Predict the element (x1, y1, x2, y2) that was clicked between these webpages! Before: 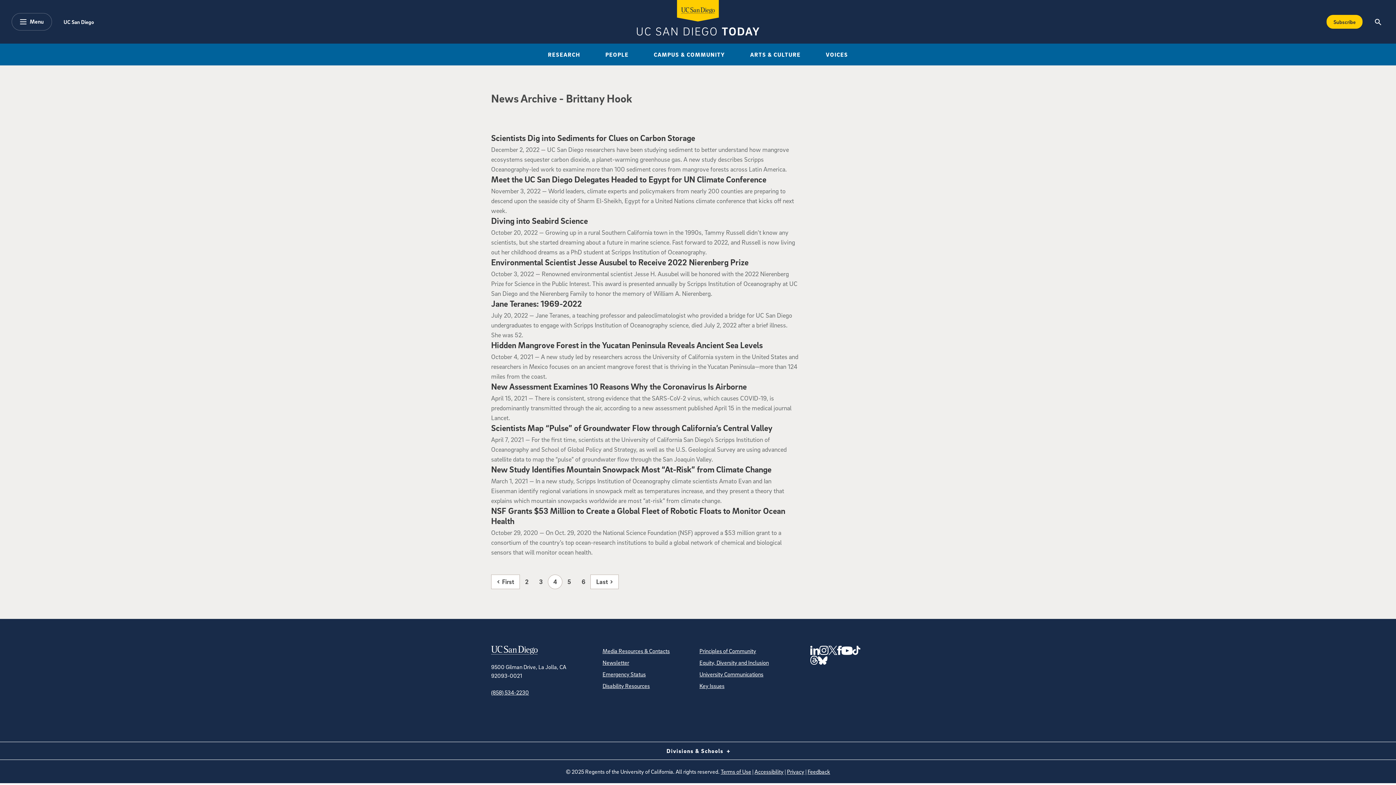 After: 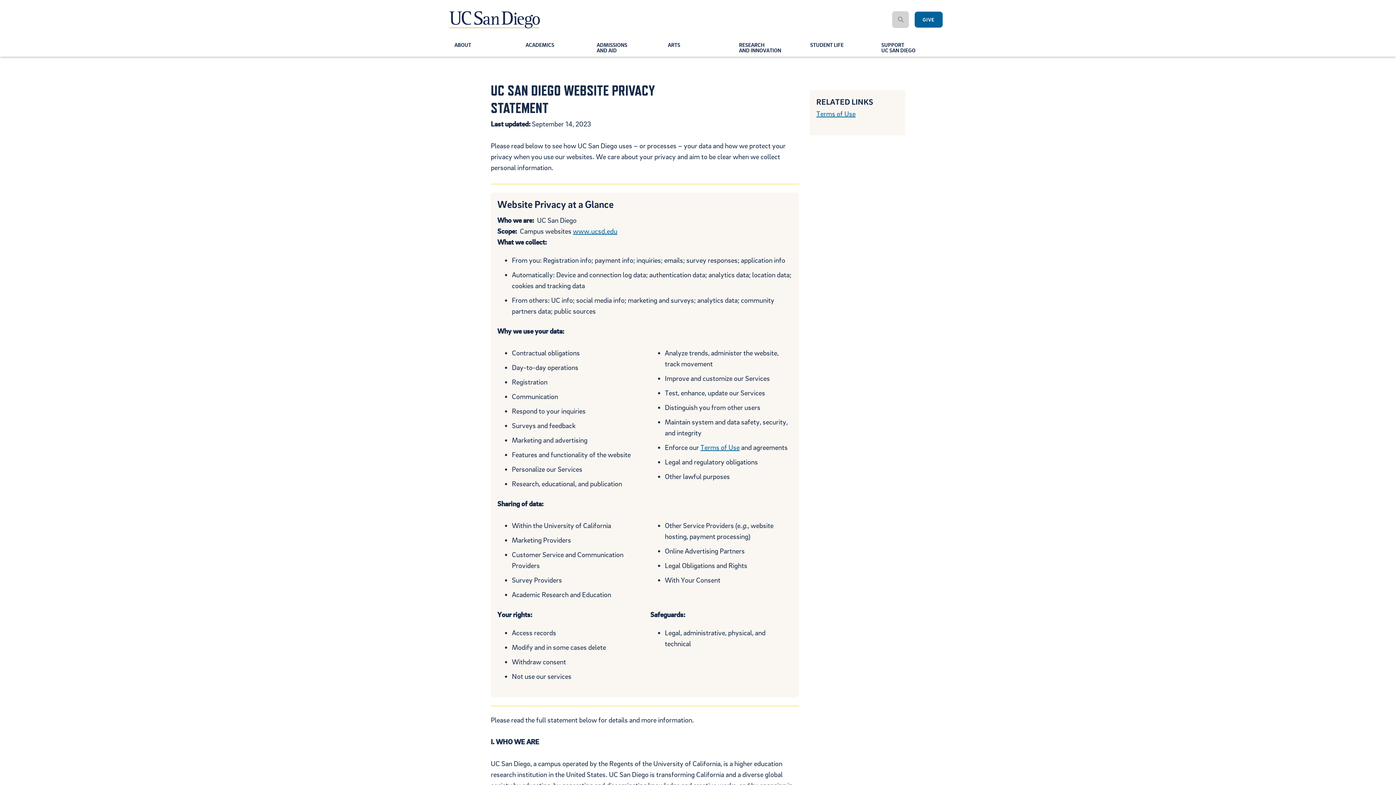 Action: bbox: (787, 768, 804, 775) label: Privacy